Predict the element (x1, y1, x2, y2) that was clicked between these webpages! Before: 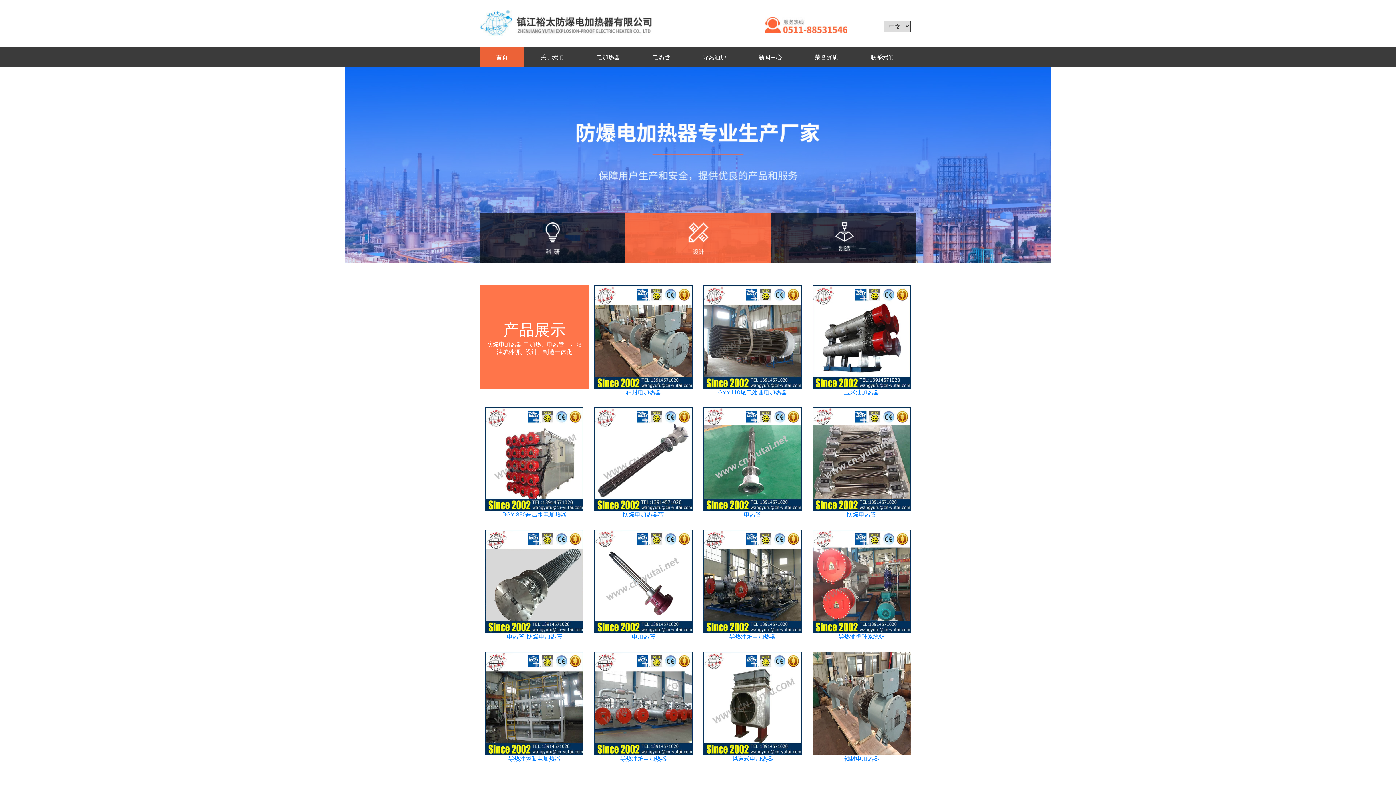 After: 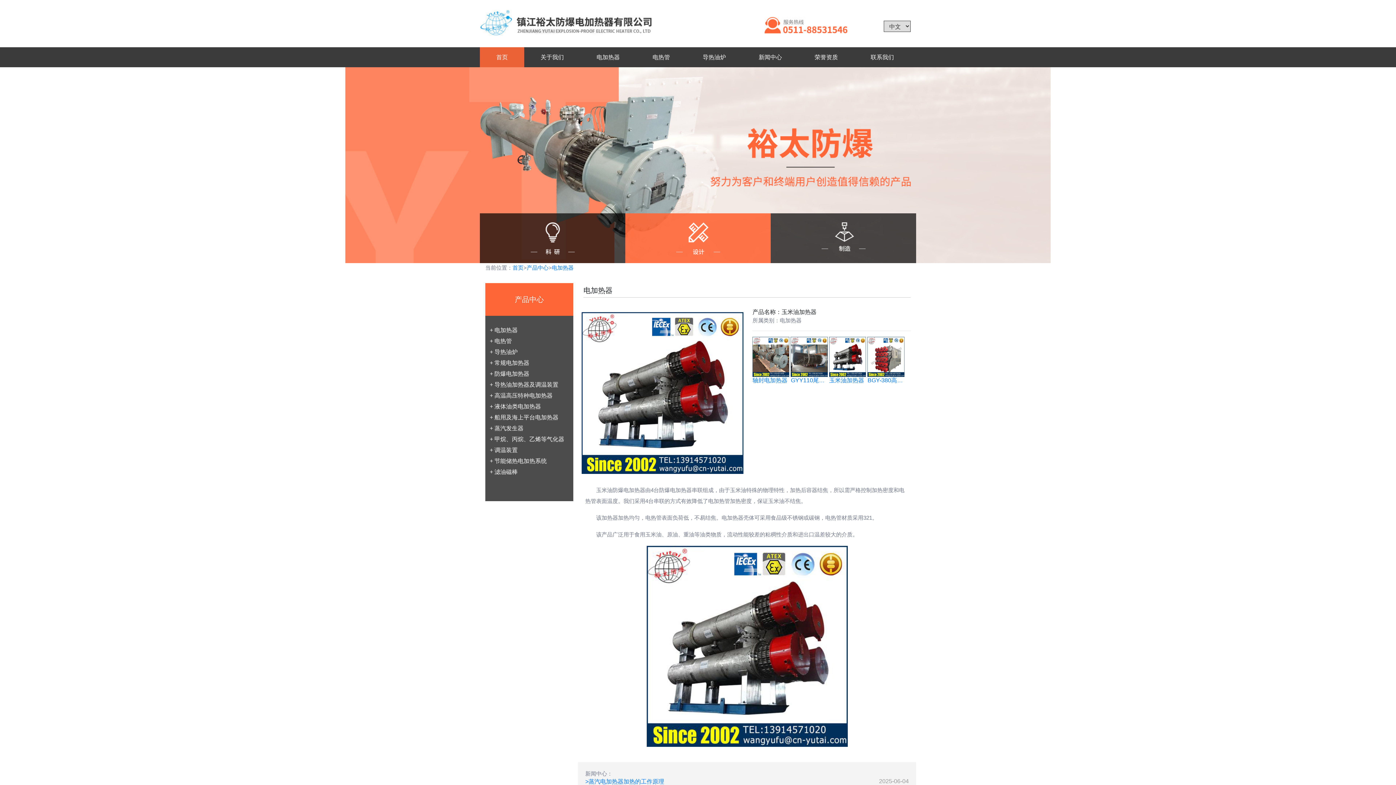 Action: bbox: (812, 389, 910, 396) label: 玉米油加热器